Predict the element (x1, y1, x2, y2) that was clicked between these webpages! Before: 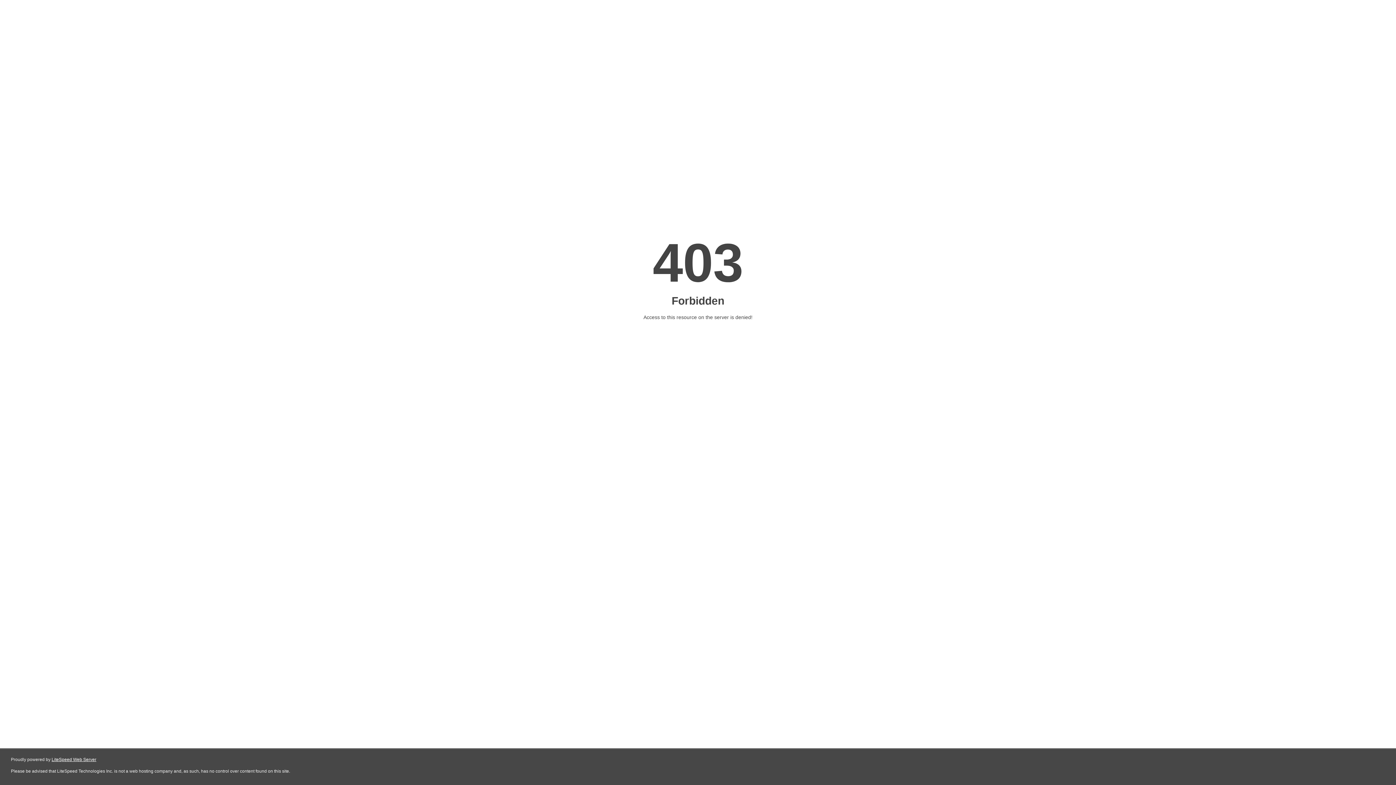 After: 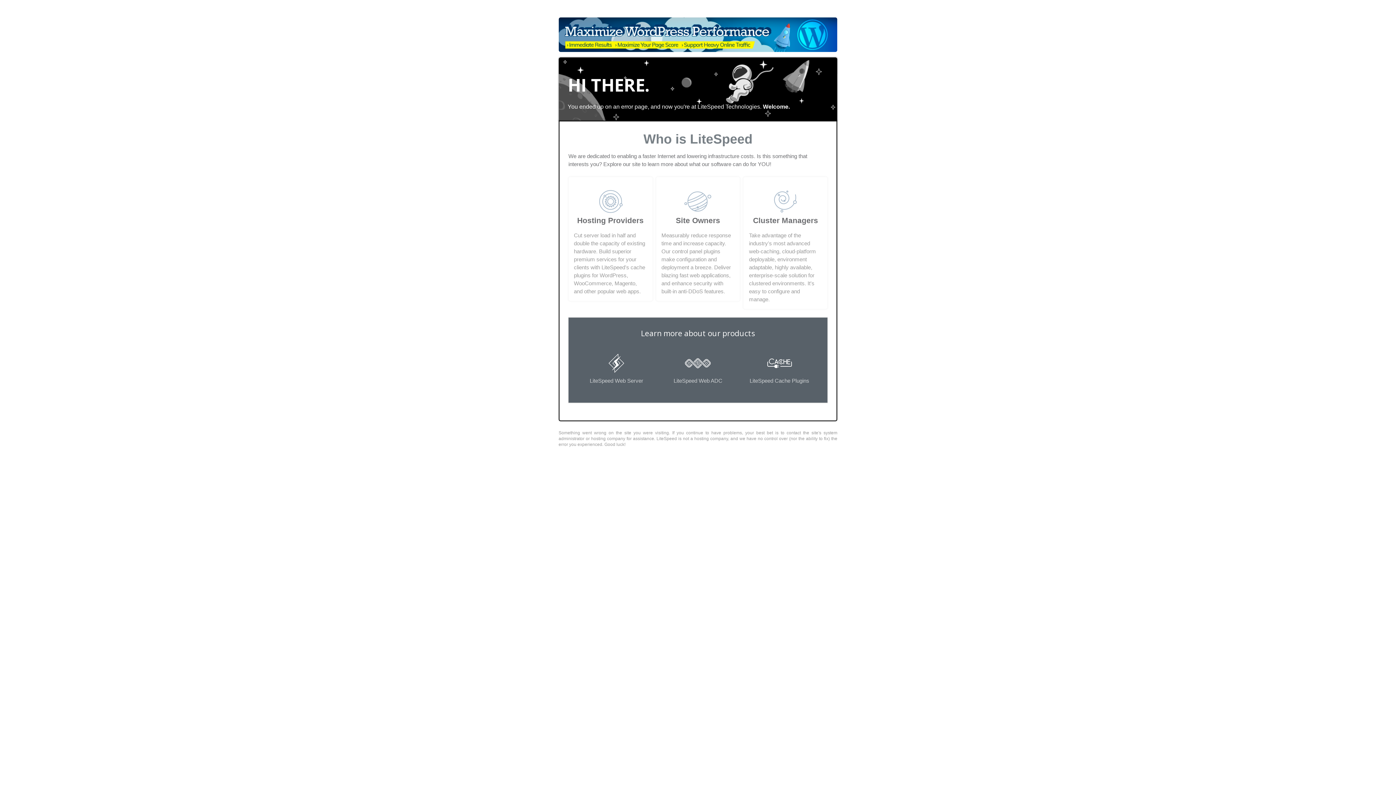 Action: bbox: (51, 757, 96, 762) label: LiteSpeed Web Server